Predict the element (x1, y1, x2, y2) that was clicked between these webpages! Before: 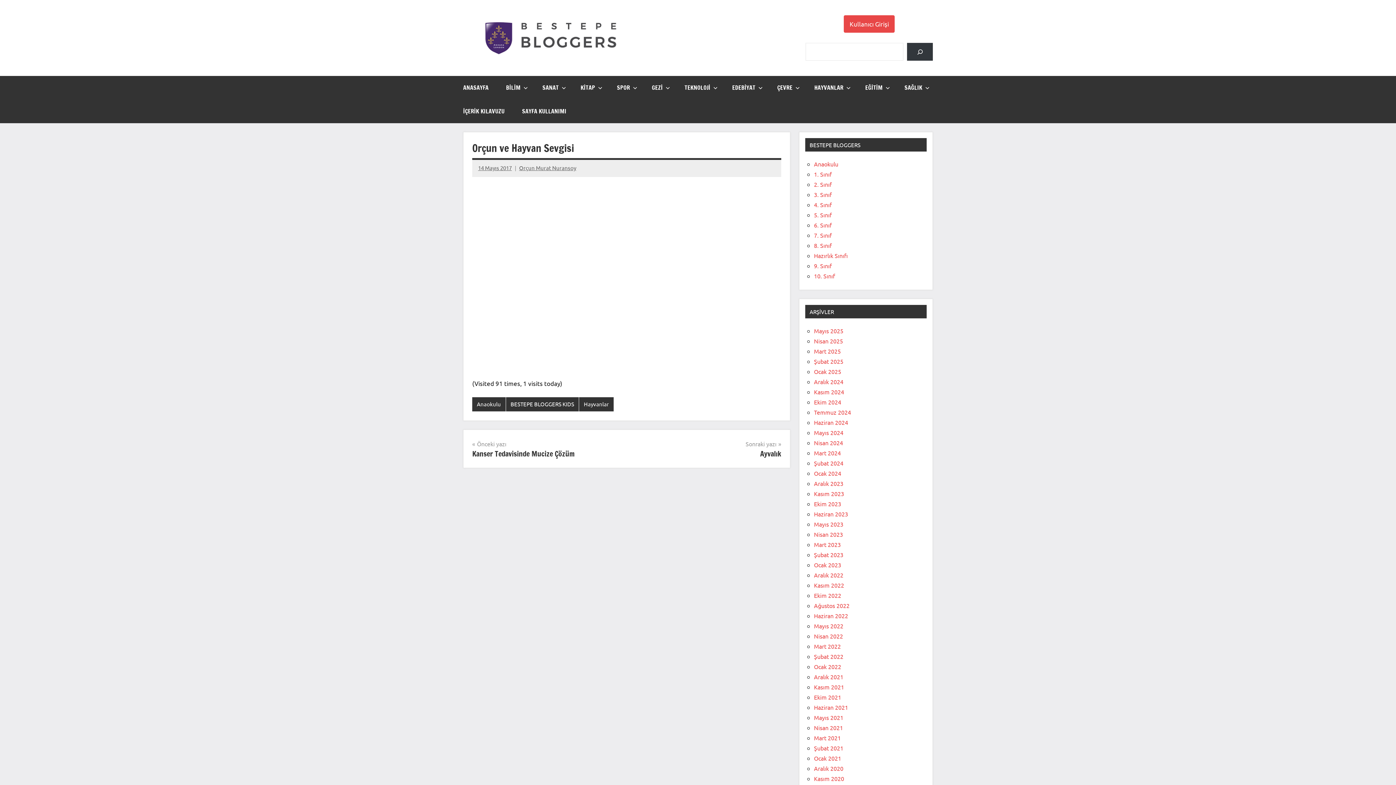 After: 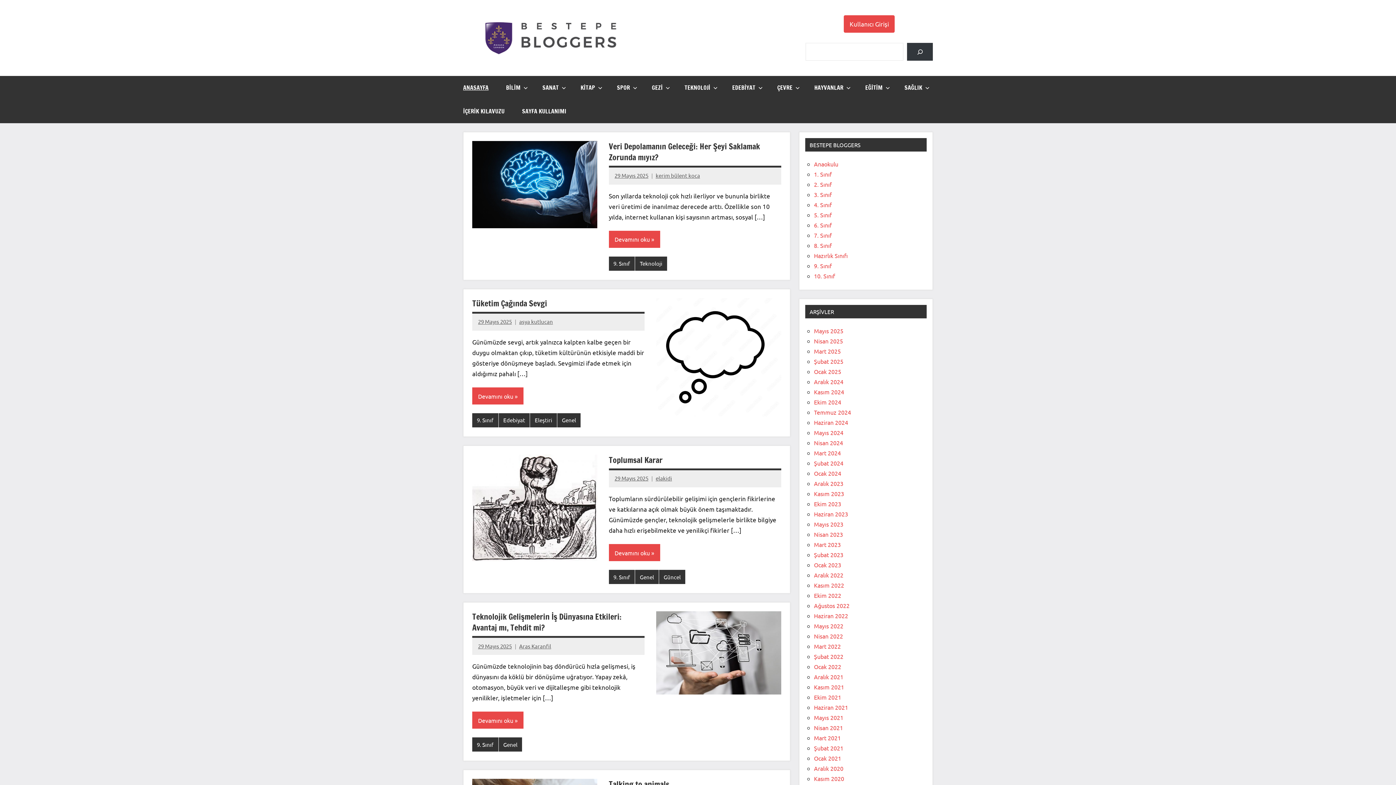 Action: bbox: (463, 16, 638, 23)